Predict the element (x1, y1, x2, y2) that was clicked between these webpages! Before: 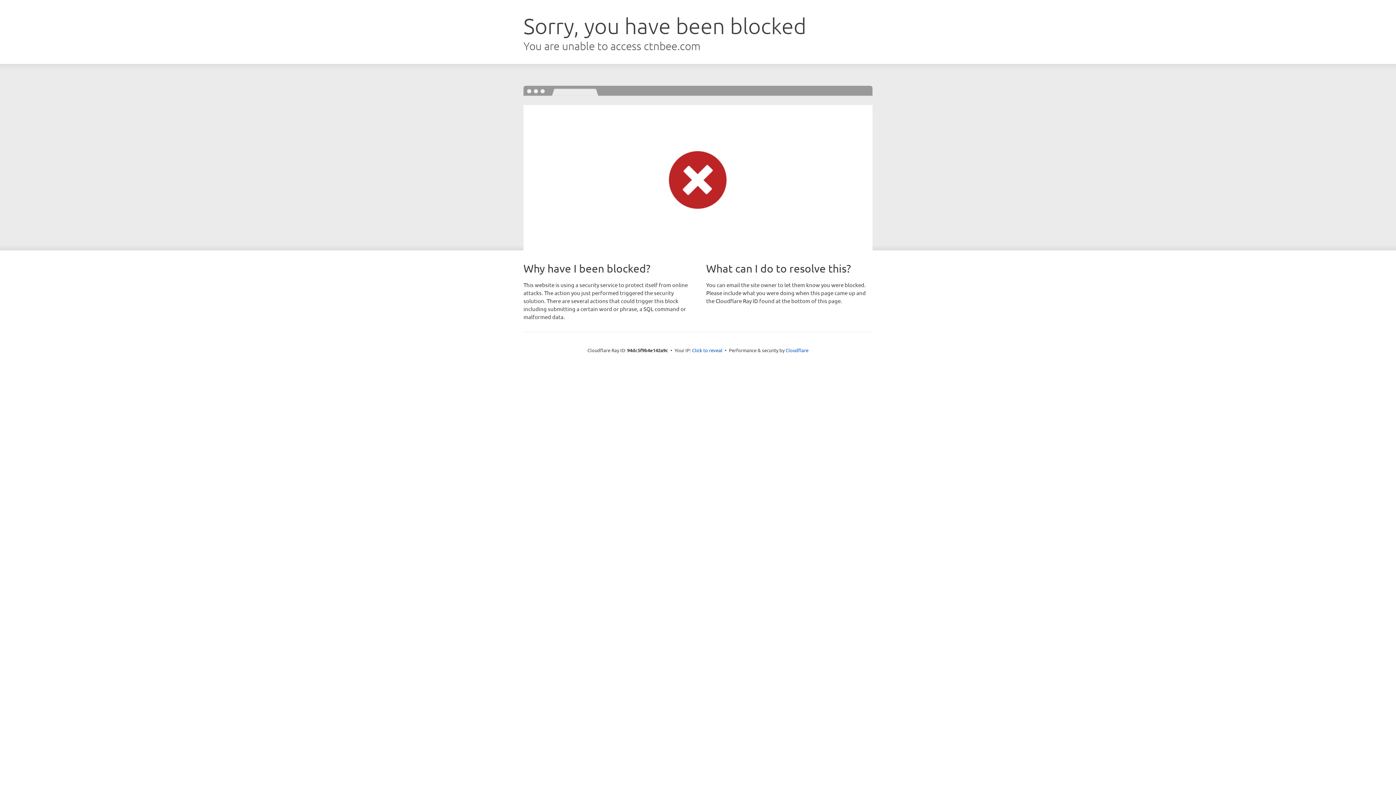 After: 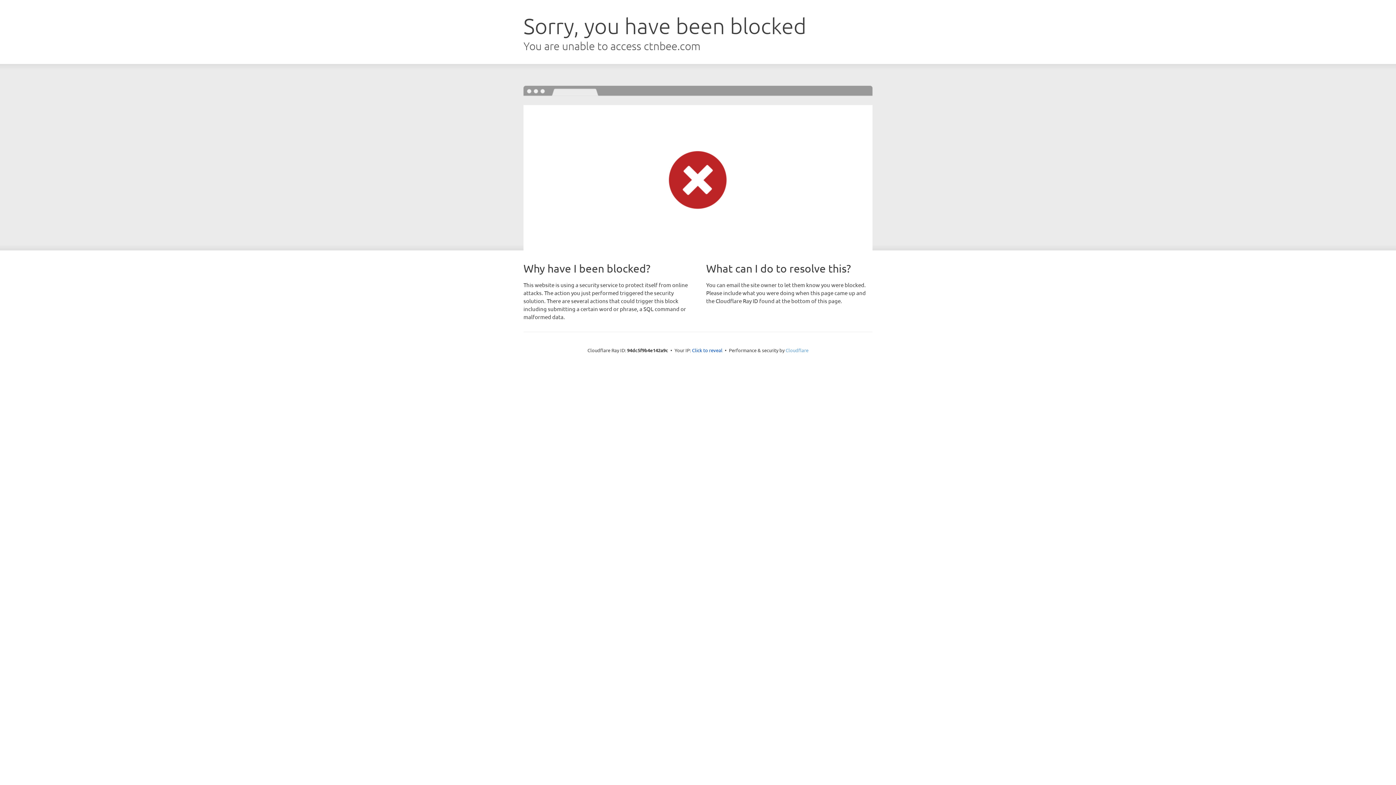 Action: bbox: (785, 347, 808, 353) label: Cloudflare